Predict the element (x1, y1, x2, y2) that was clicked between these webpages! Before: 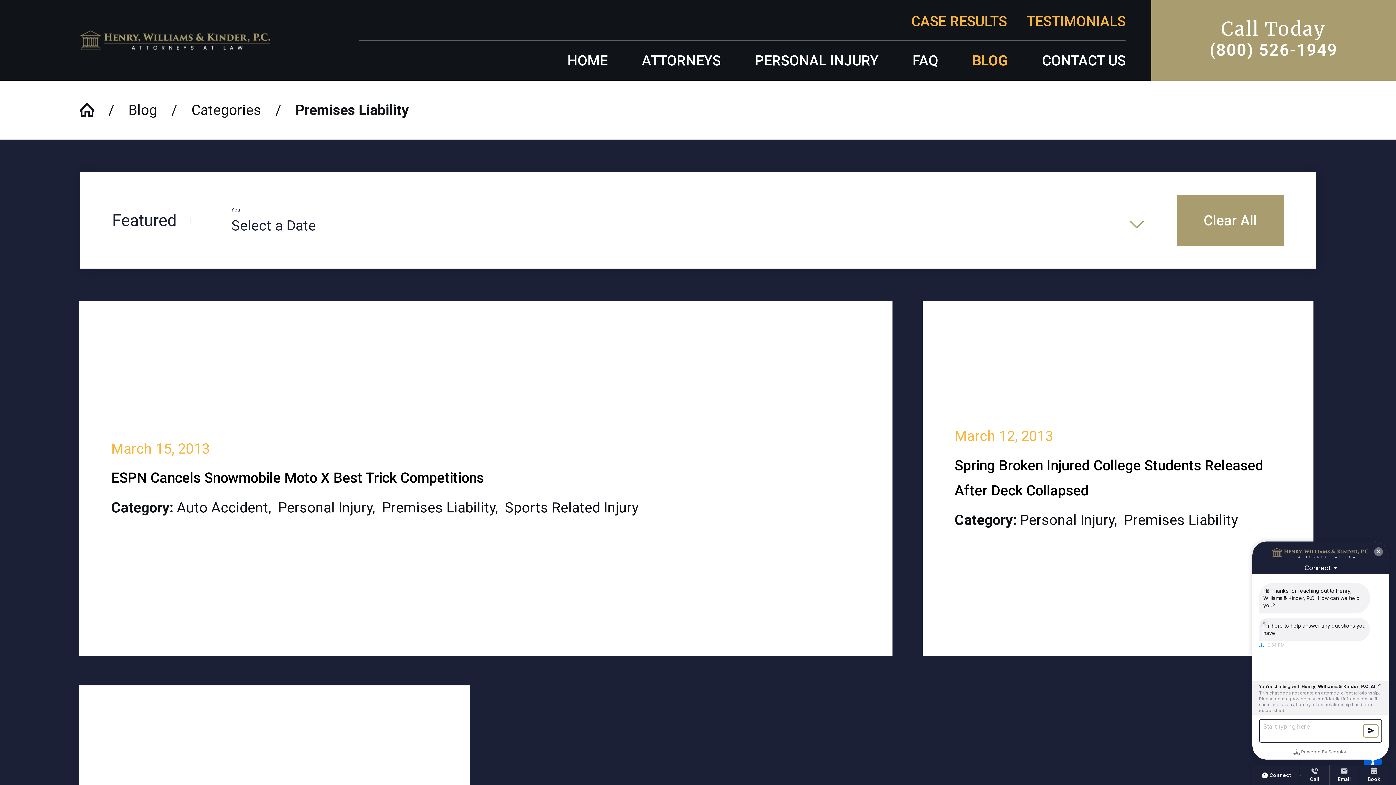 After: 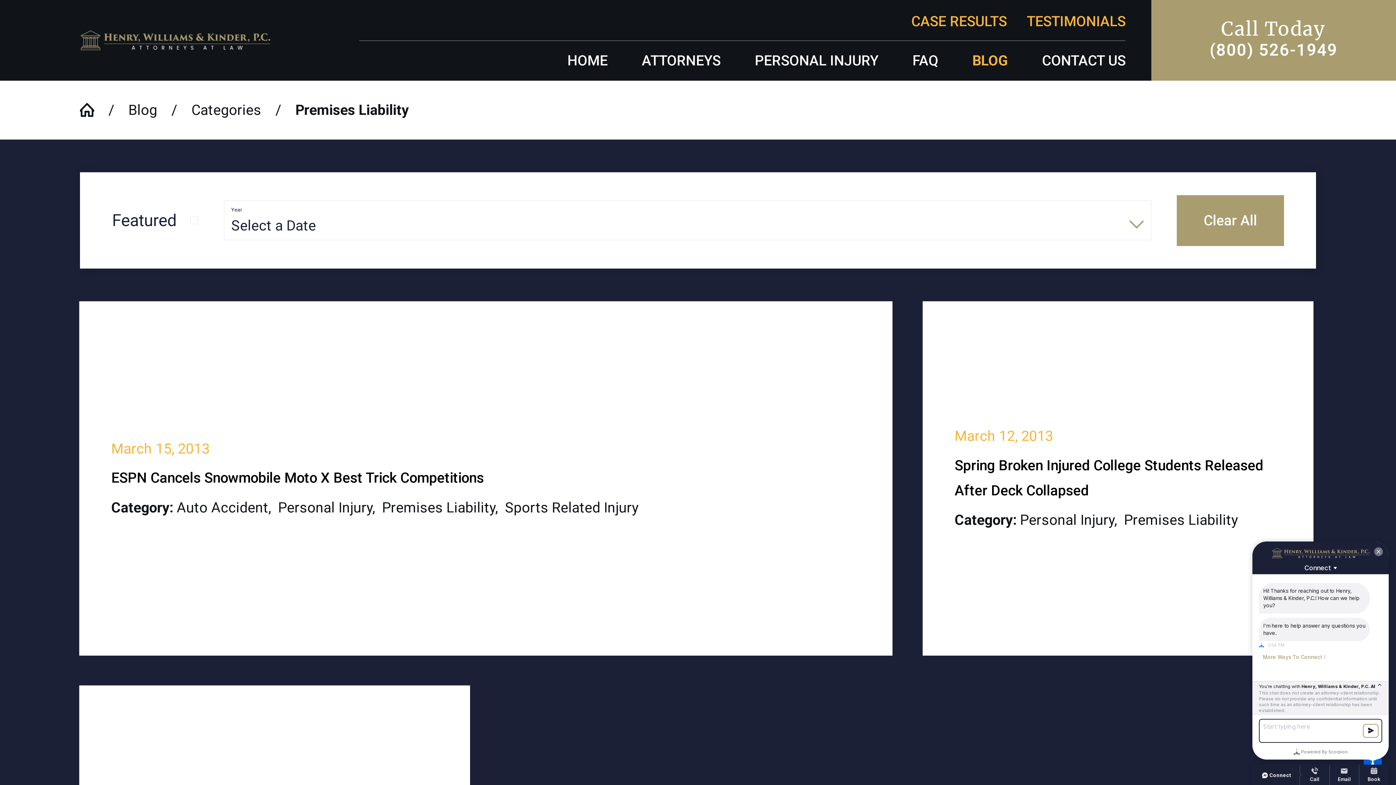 Action: label: (800) 526-1949 bbox: (1209, 40, 1337, 59)